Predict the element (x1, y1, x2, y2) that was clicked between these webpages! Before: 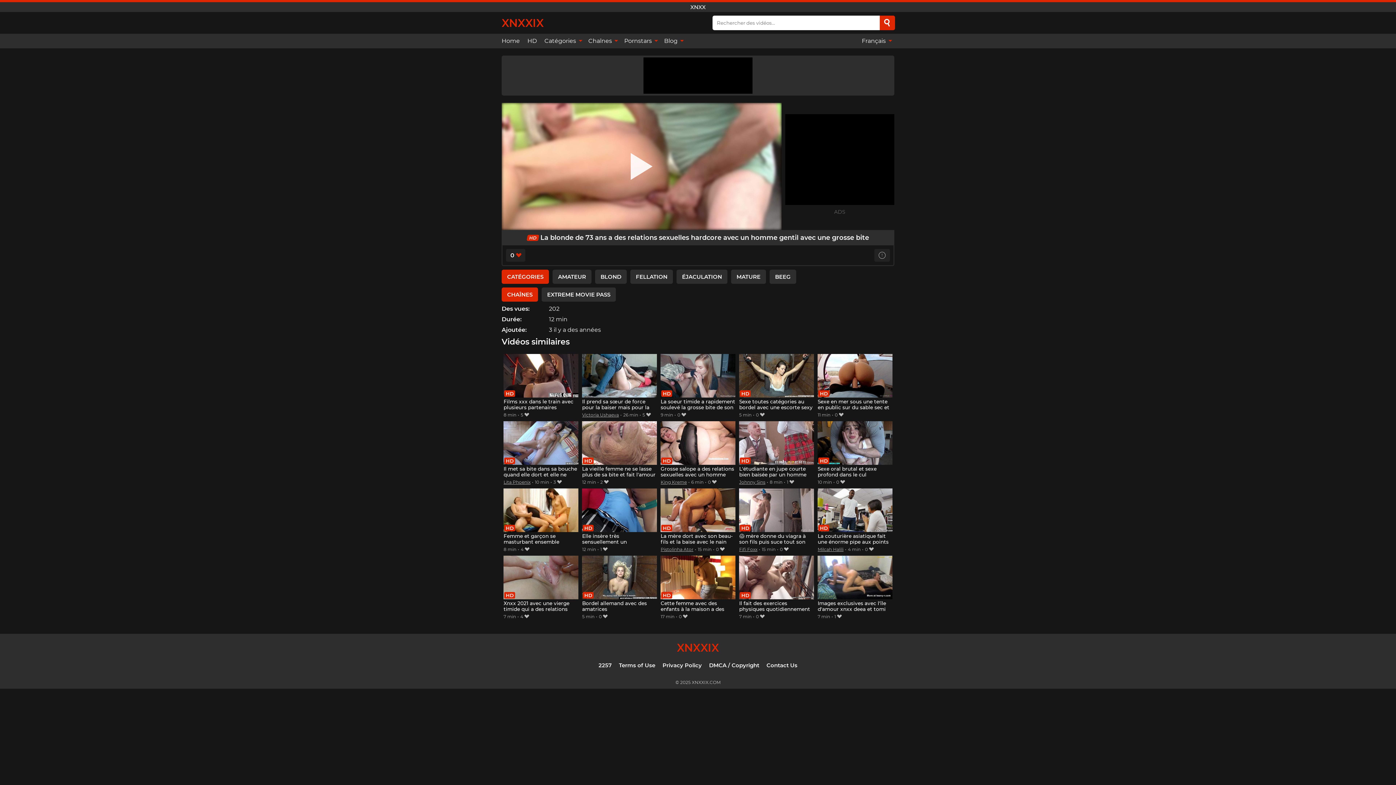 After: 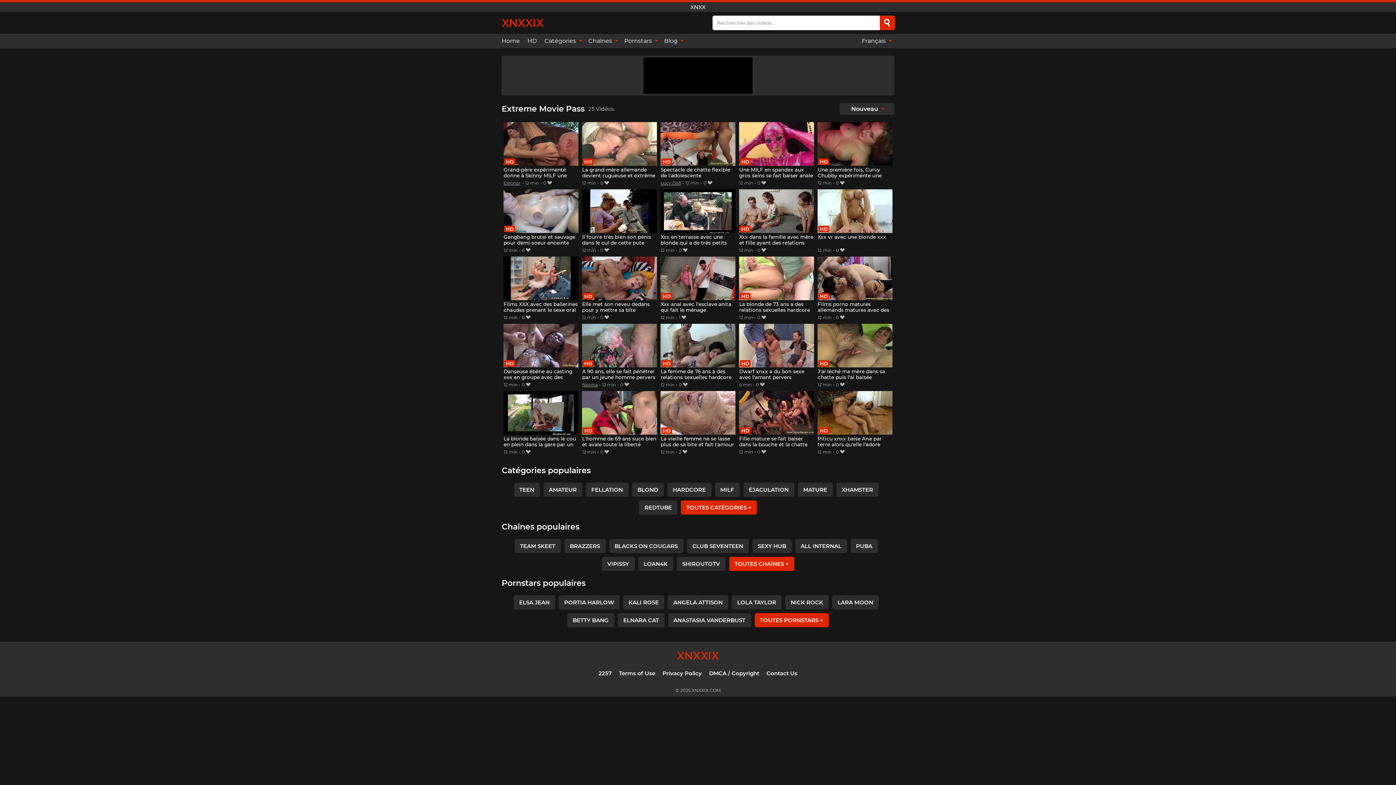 Action: bbox: (541, 287, 616, 301) label: EXTREME MOVIE PASS